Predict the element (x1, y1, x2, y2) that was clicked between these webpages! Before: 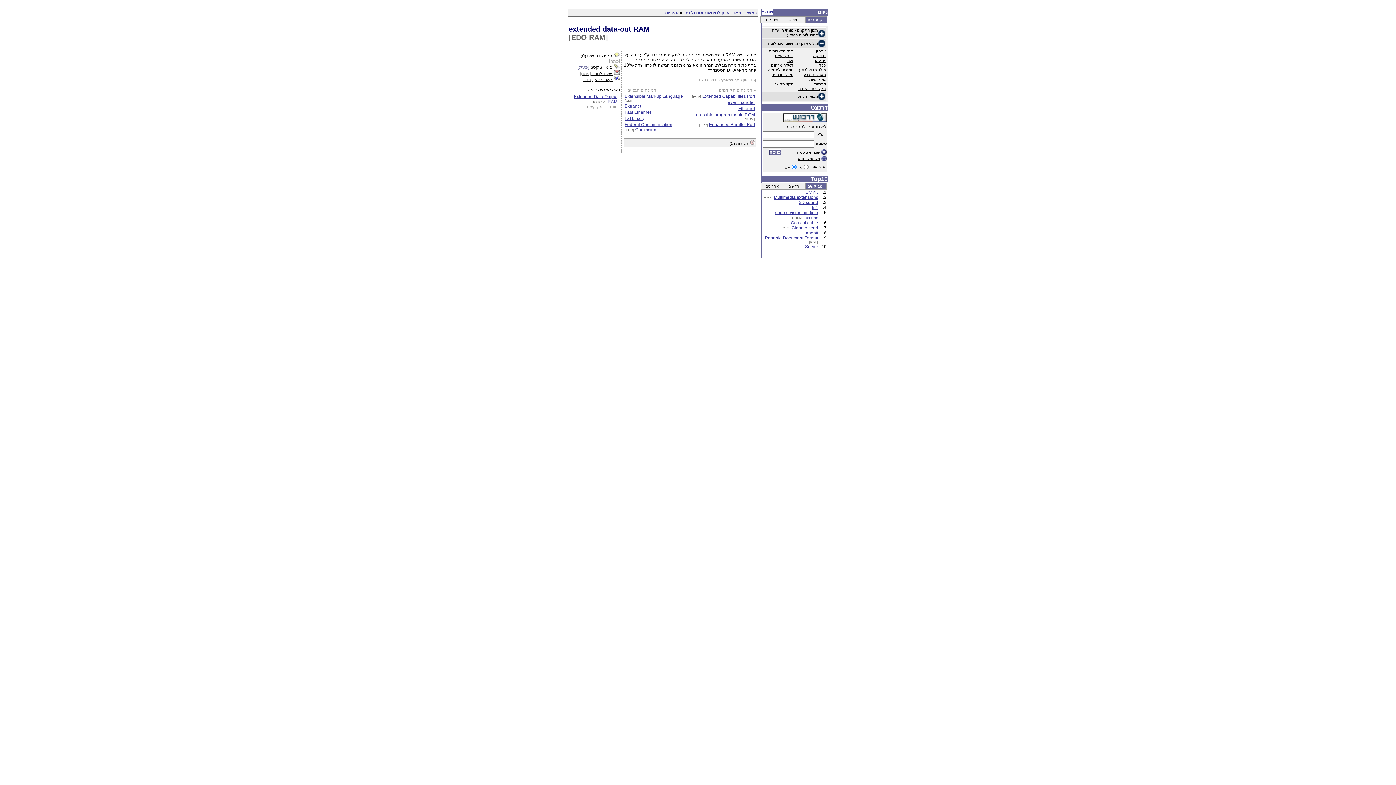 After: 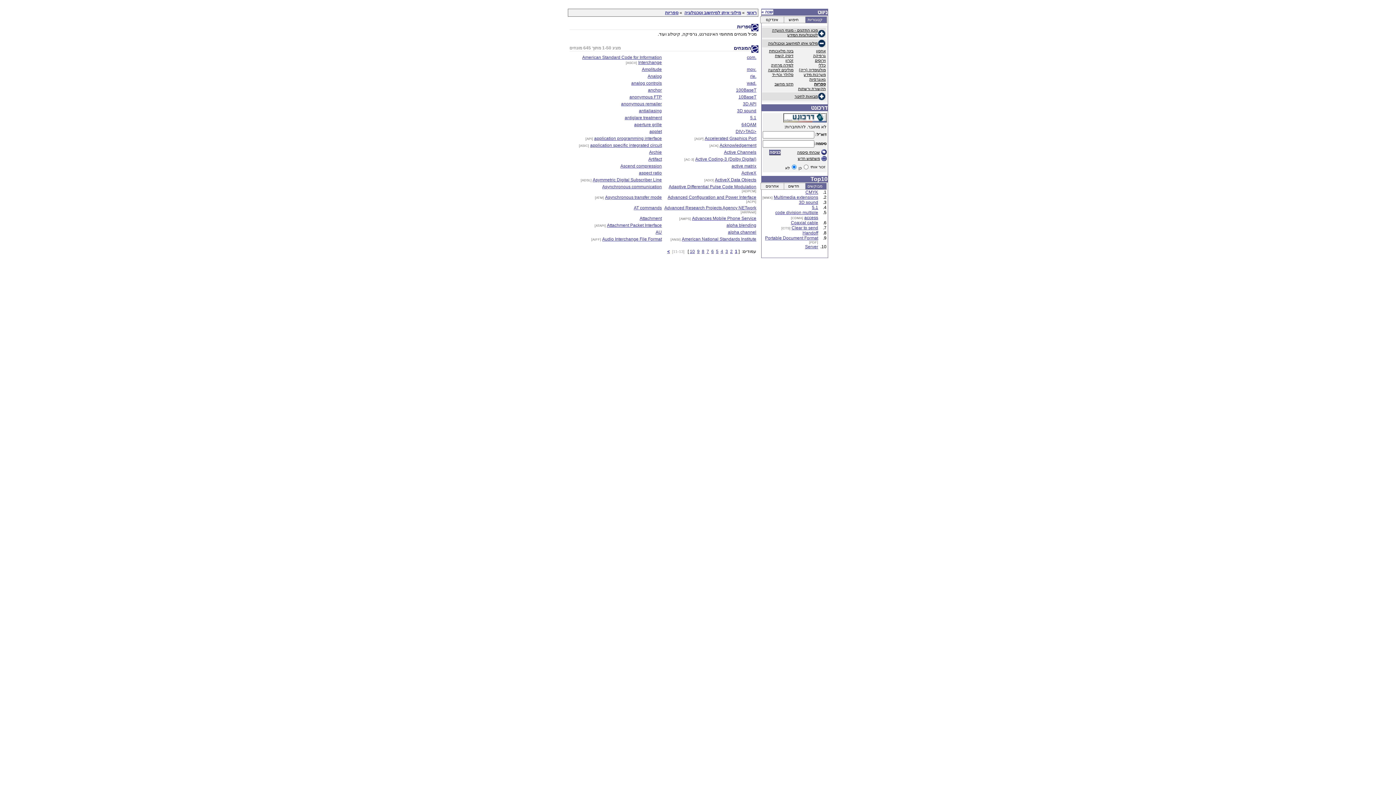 Action: label: ספריות bbox: (814, 81, 826, 86)